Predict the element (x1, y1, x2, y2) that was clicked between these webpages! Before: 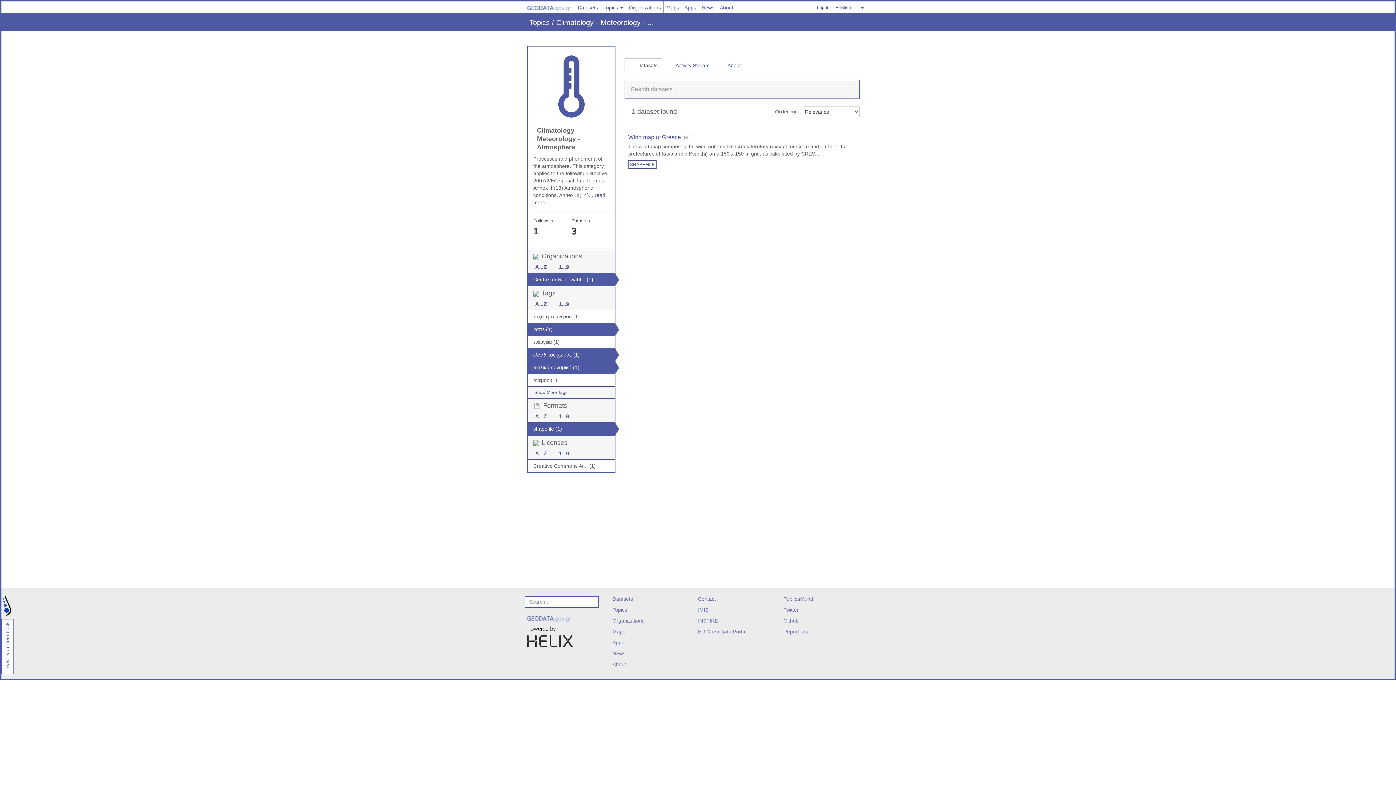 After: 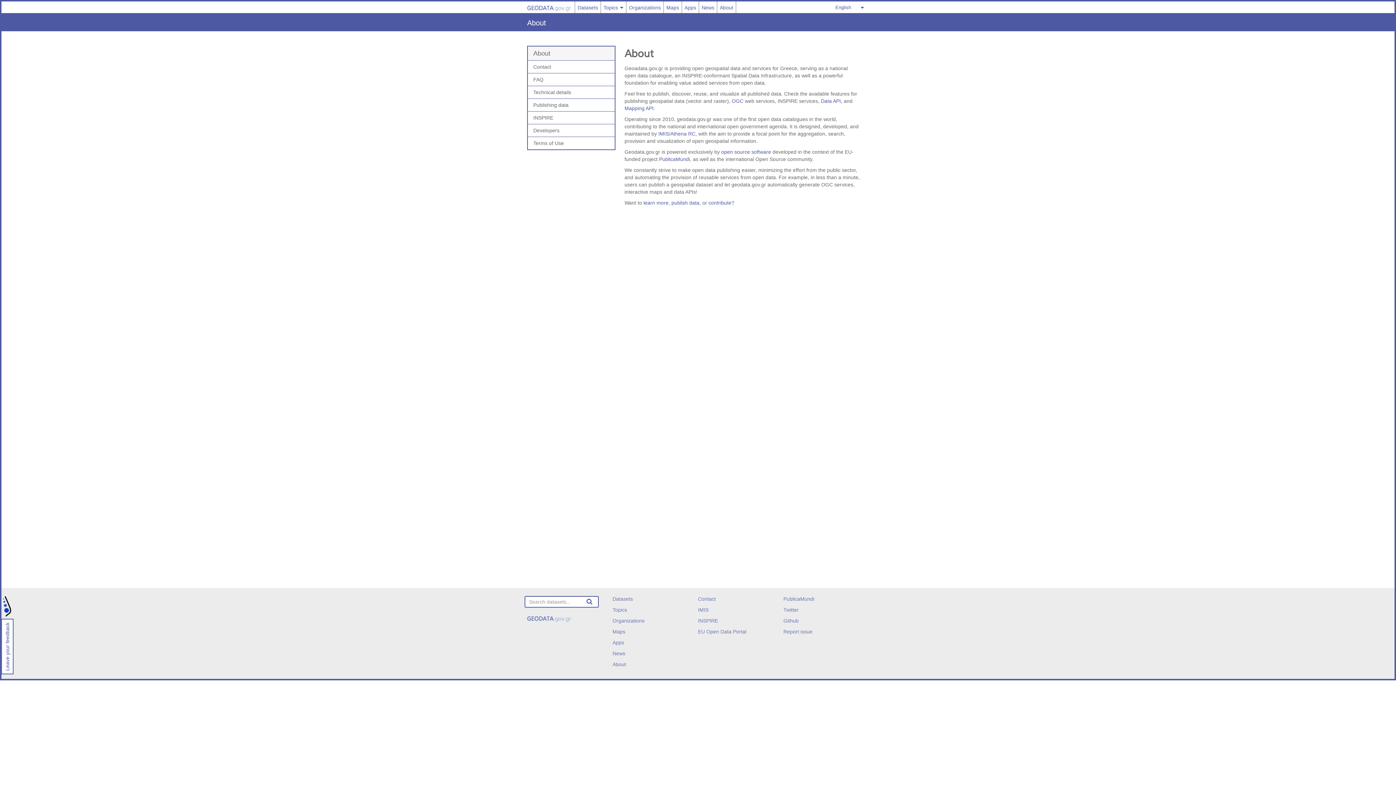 Action: bbox: (717, 1, 736, 13) label: About